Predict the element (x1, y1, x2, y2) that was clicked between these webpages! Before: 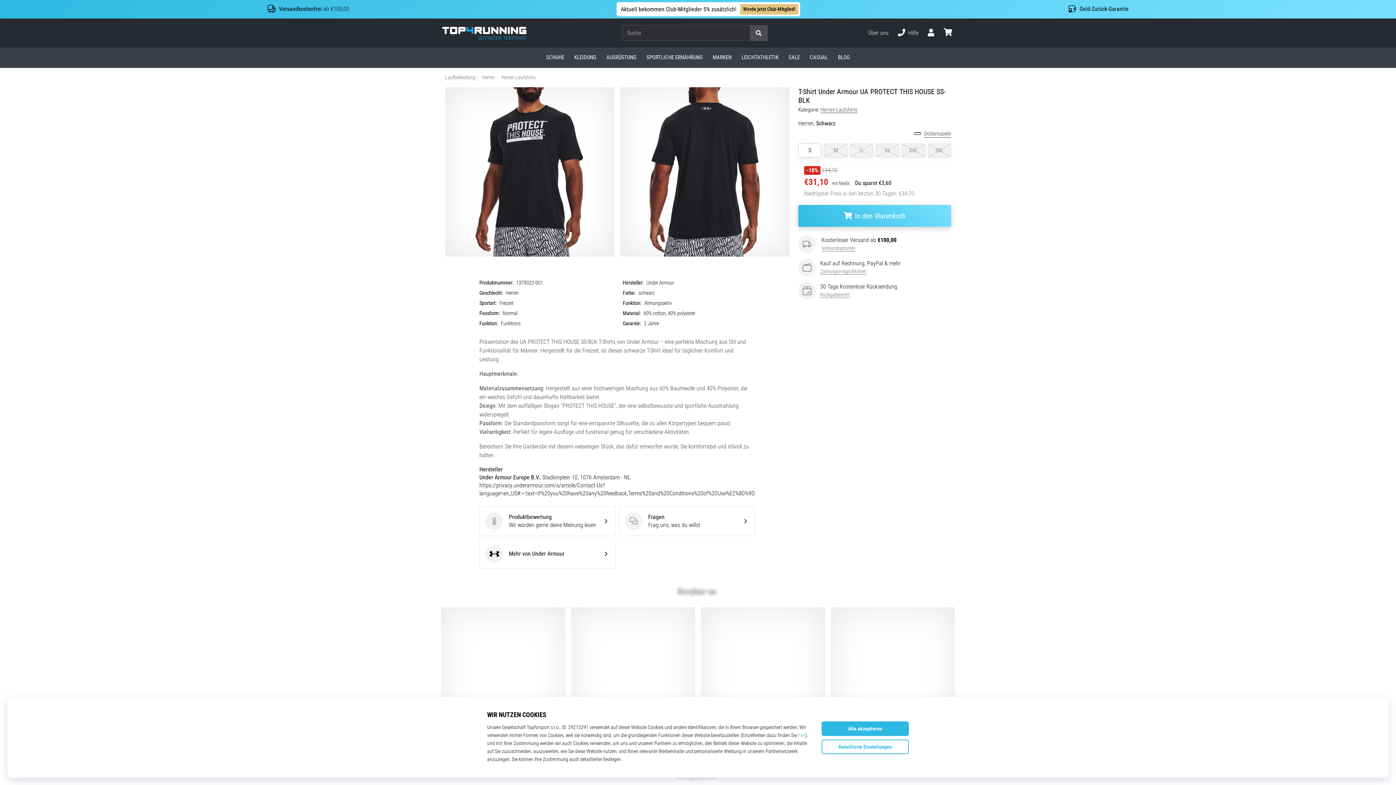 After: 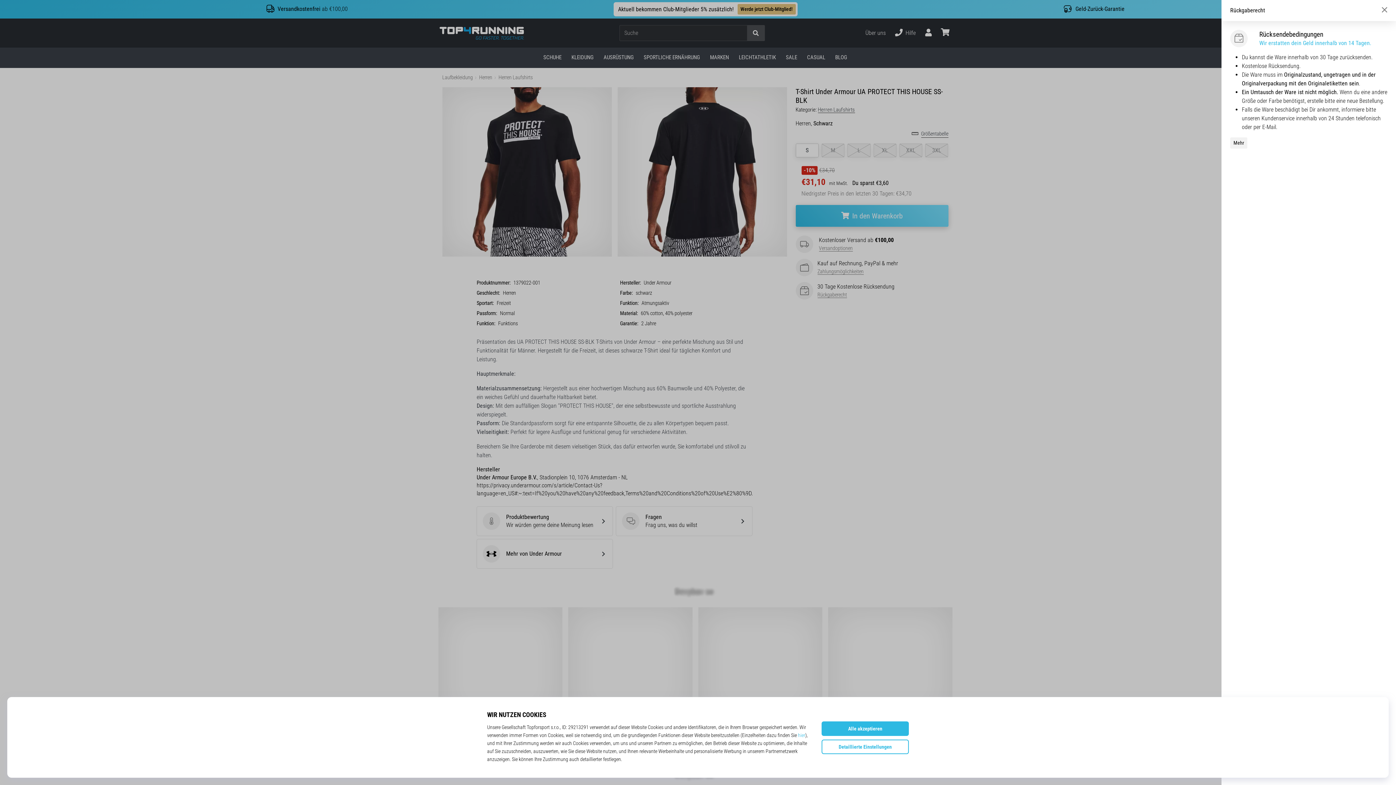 Action: label: Rückgaberecht bbox: (820, 290, 849, 298)